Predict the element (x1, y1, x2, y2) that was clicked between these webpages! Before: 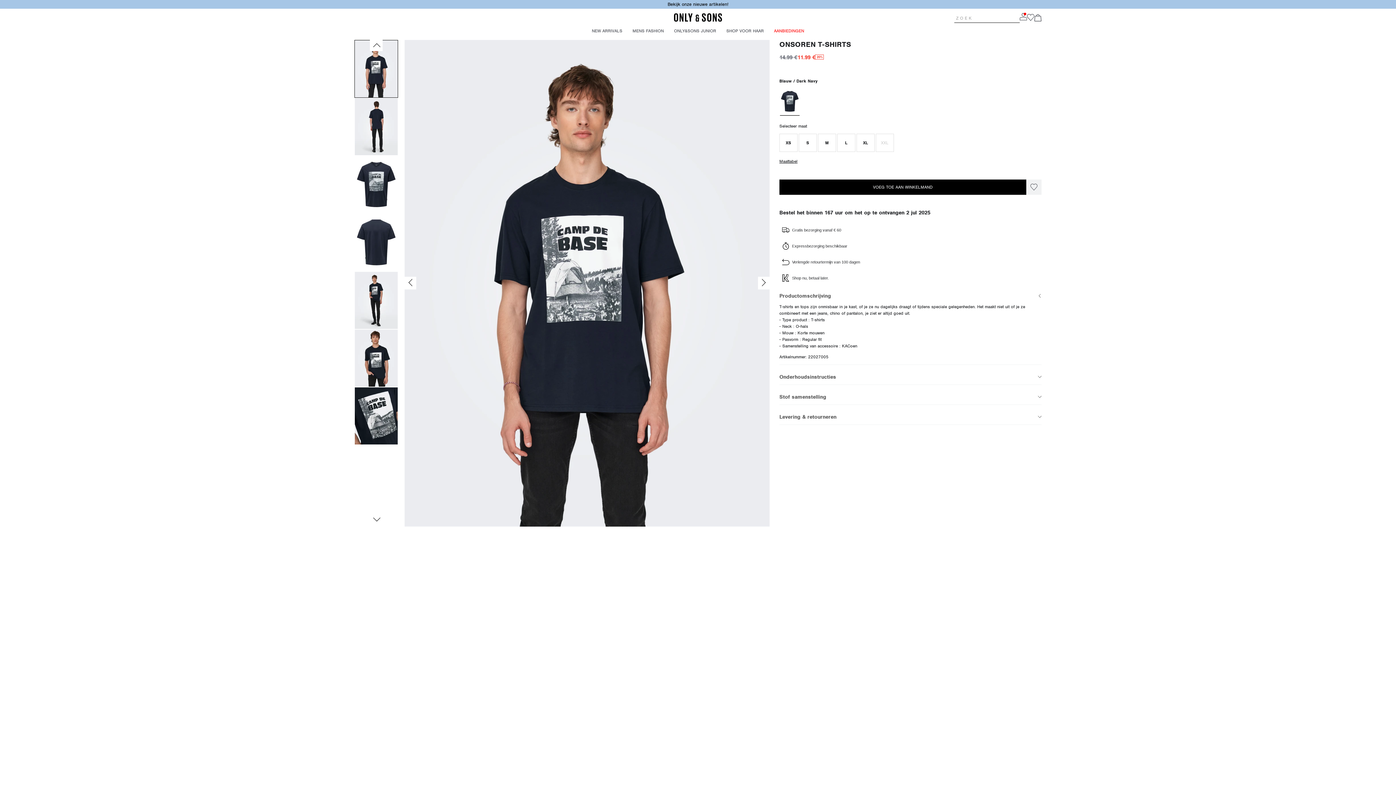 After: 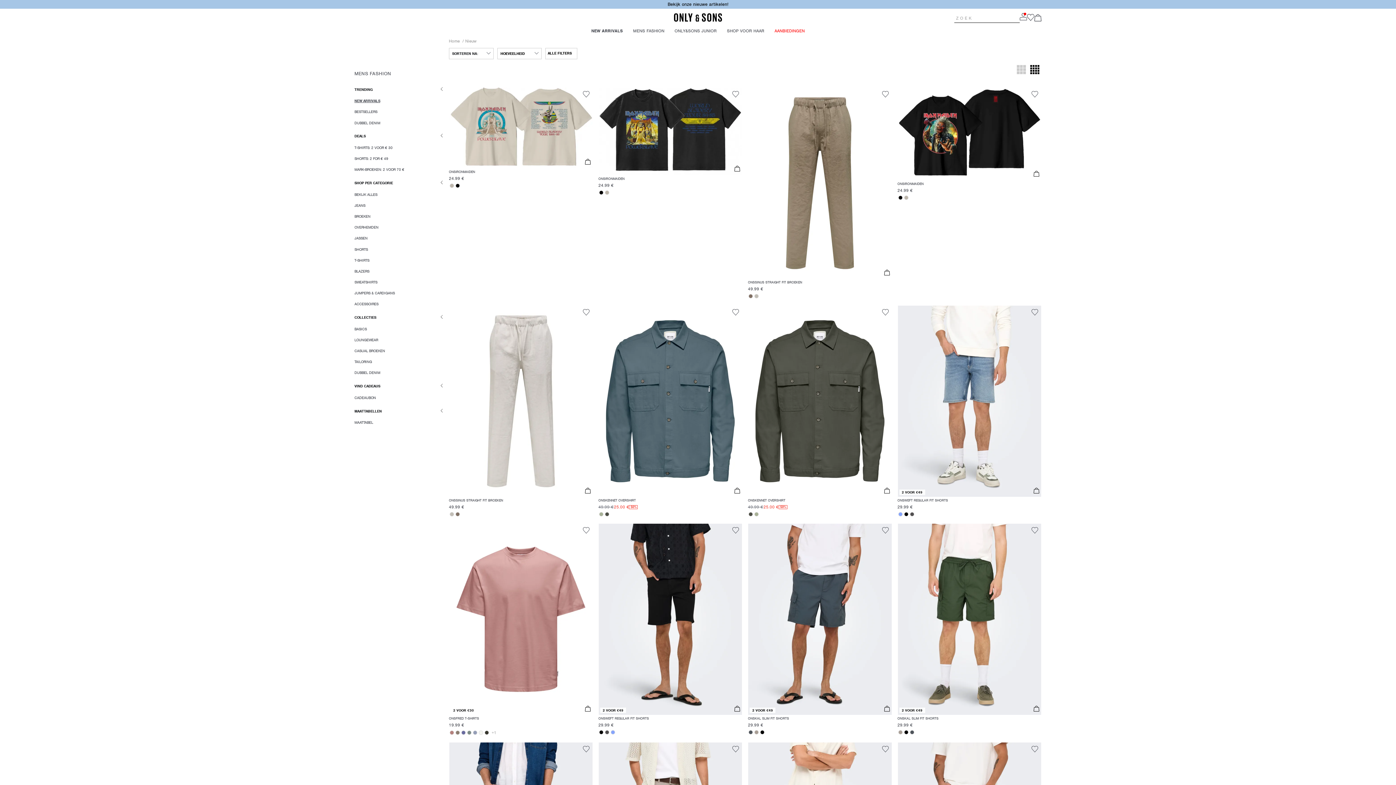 Action: label: Bekijk onze nieuwe artikelen! bbox: (0, 1, 1396, 7)